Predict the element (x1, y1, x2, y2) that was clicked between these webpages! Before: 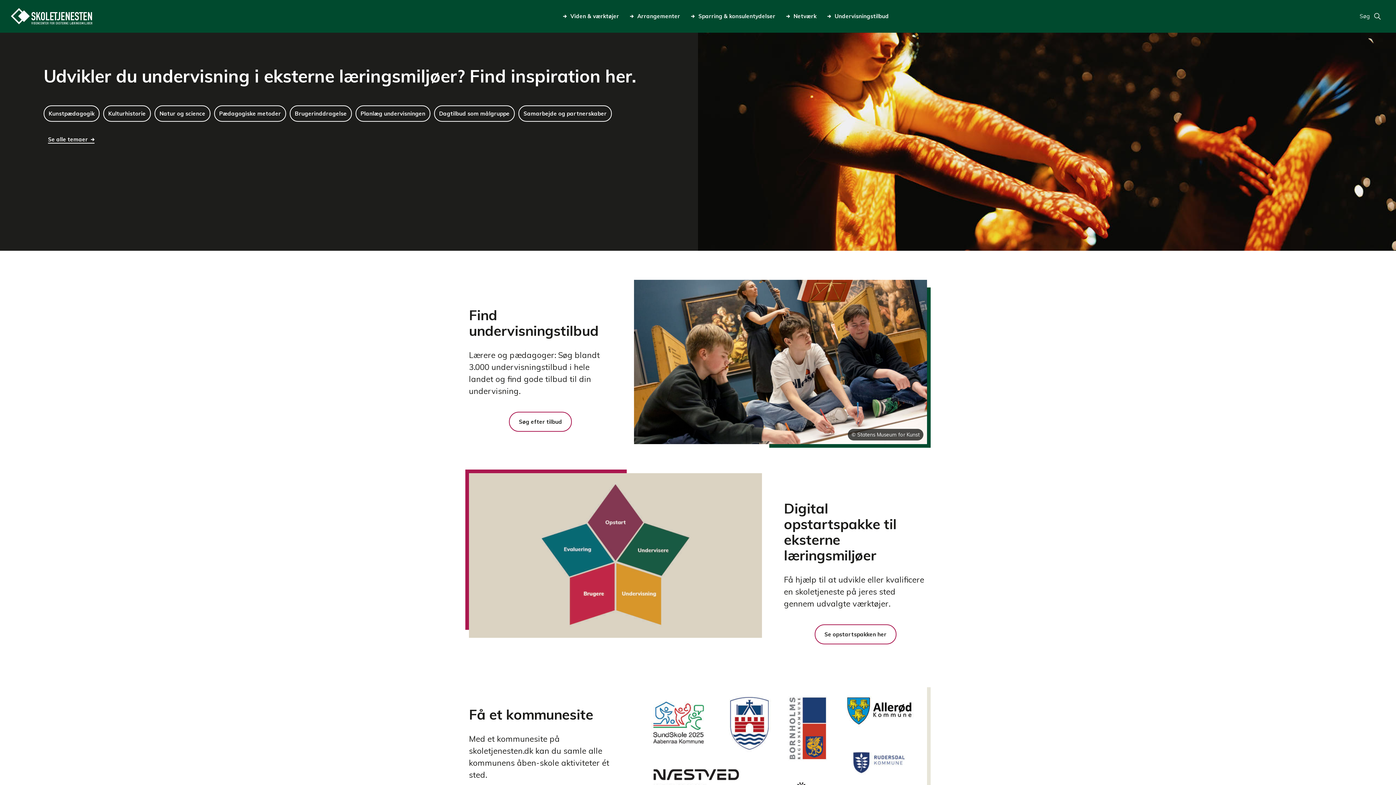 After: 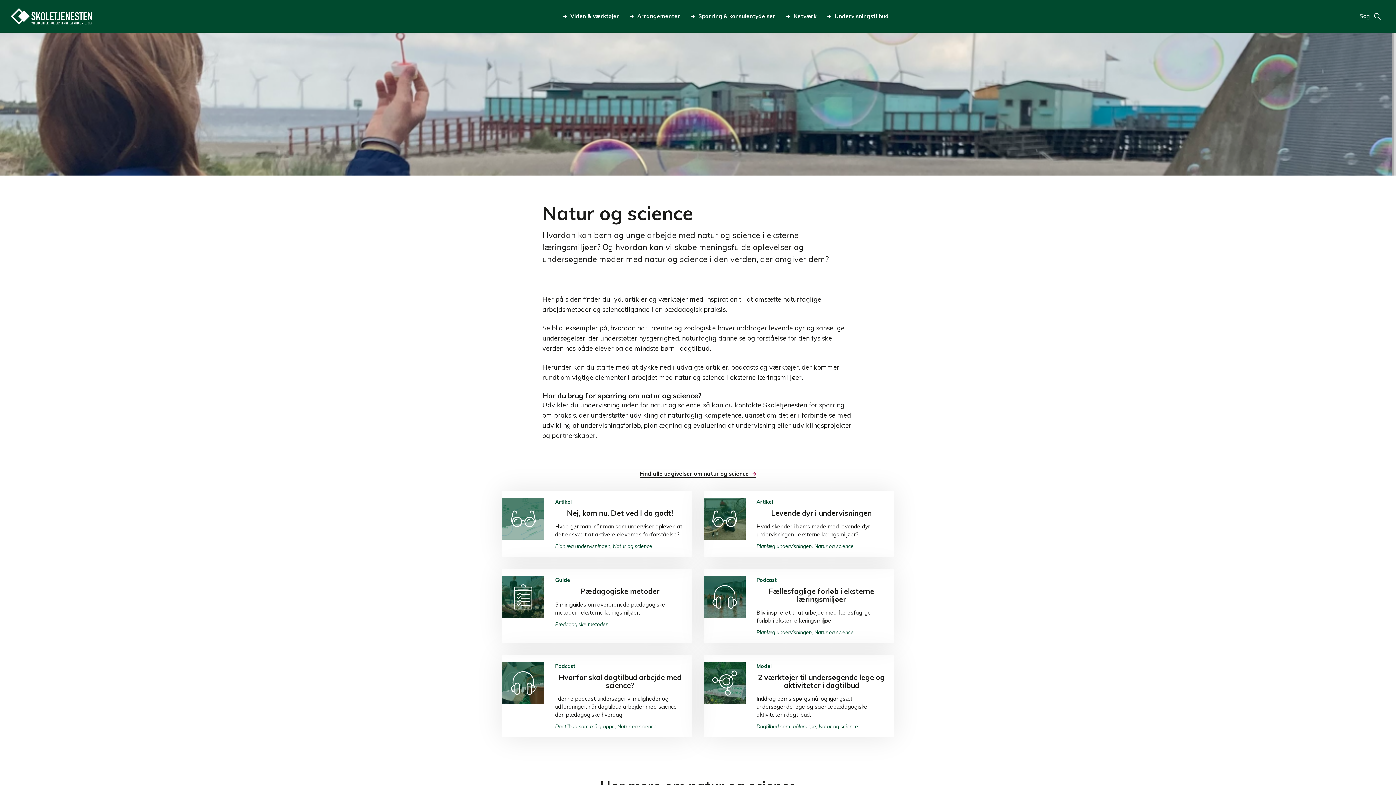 Action: label: Natur og science bbox: (154, 105, 210, 121)